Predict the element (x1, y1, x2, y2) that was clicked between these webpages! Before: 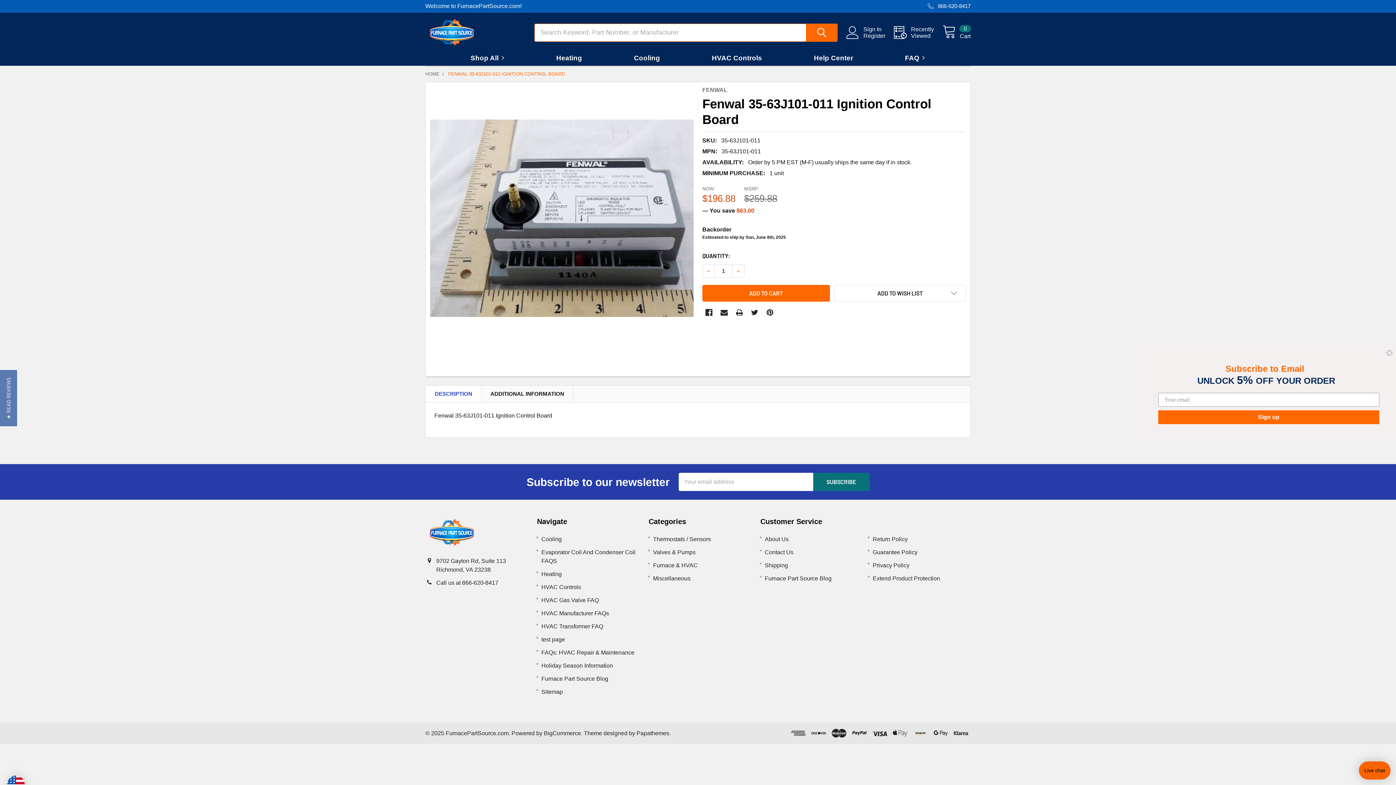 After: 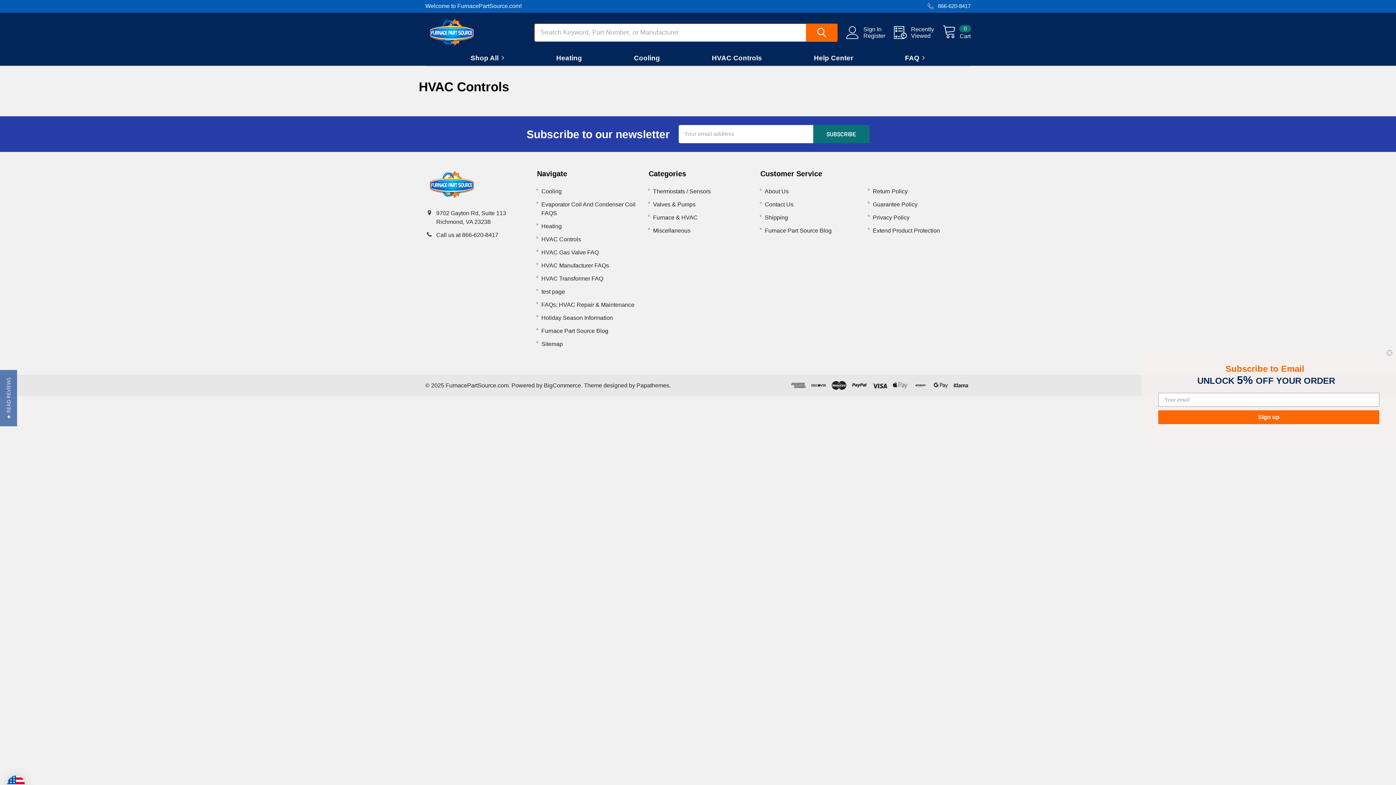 Action: bbox: (541, 584, 581, 590) label: HVAC Controls